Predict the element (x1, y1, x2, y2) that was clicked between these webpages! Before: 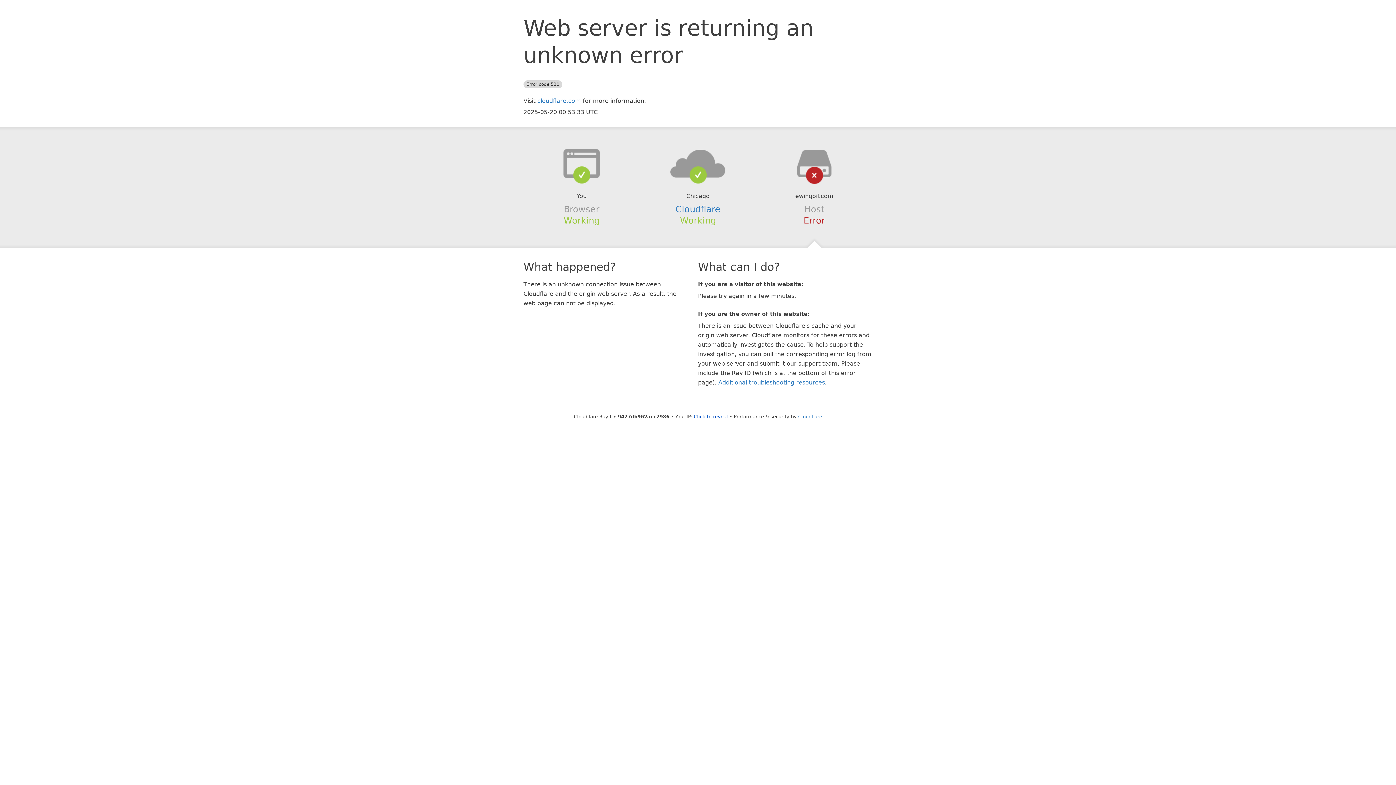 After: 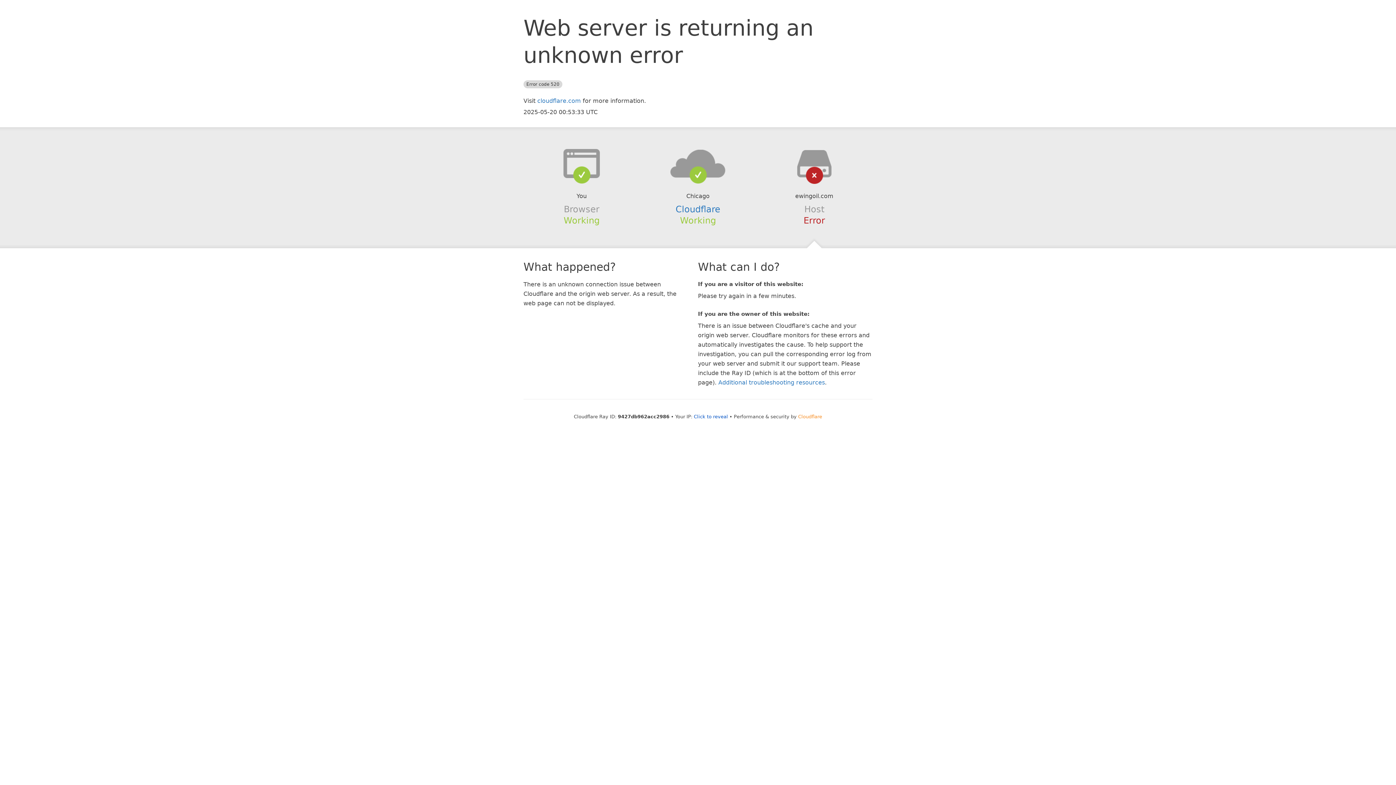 Action: bbox: (798, 414, 822, 419) label: Cloudflare